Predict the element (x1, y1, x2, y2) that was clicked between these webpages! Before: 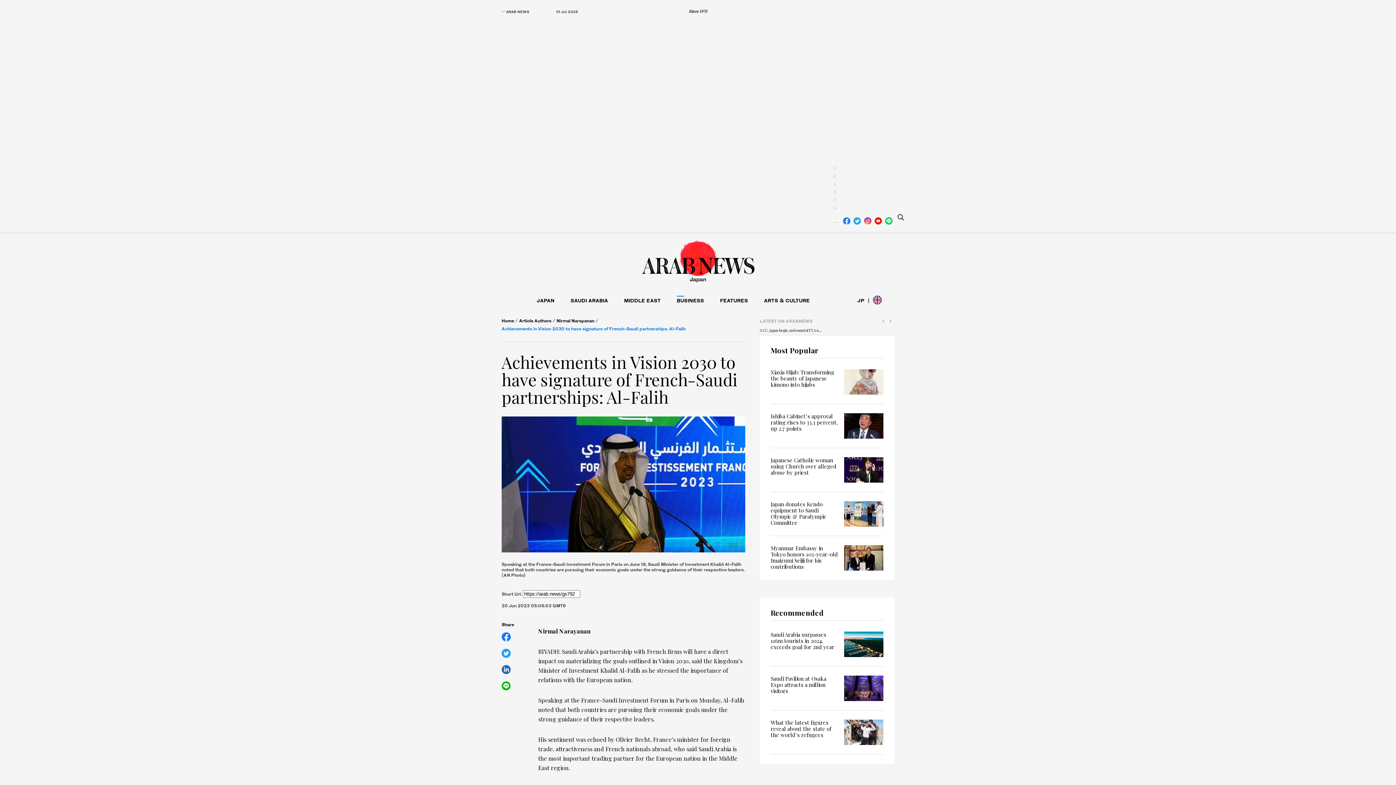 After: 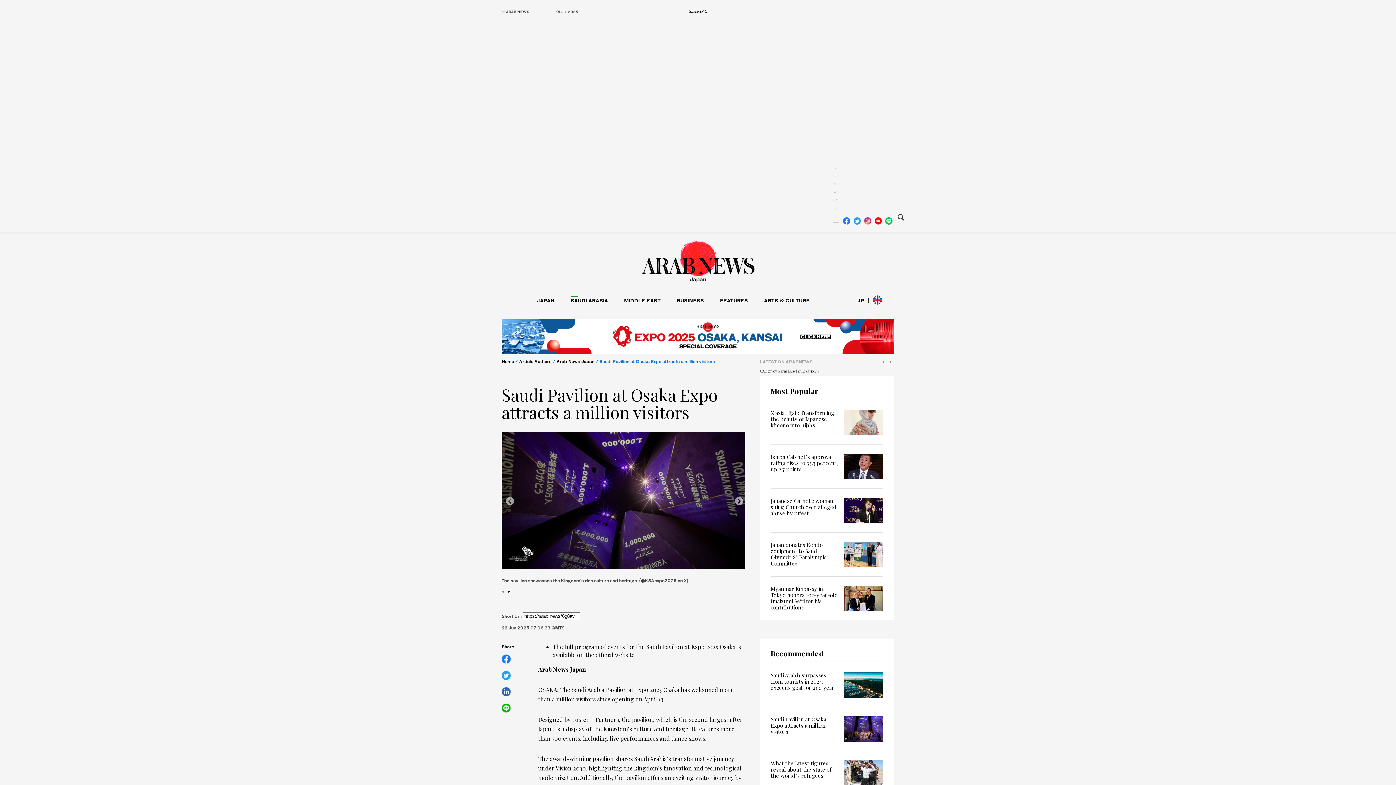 Action: label: Saudi Pavilion at Osaka Expo attracts a million visitors bbox: (770, 676, 883, 701)